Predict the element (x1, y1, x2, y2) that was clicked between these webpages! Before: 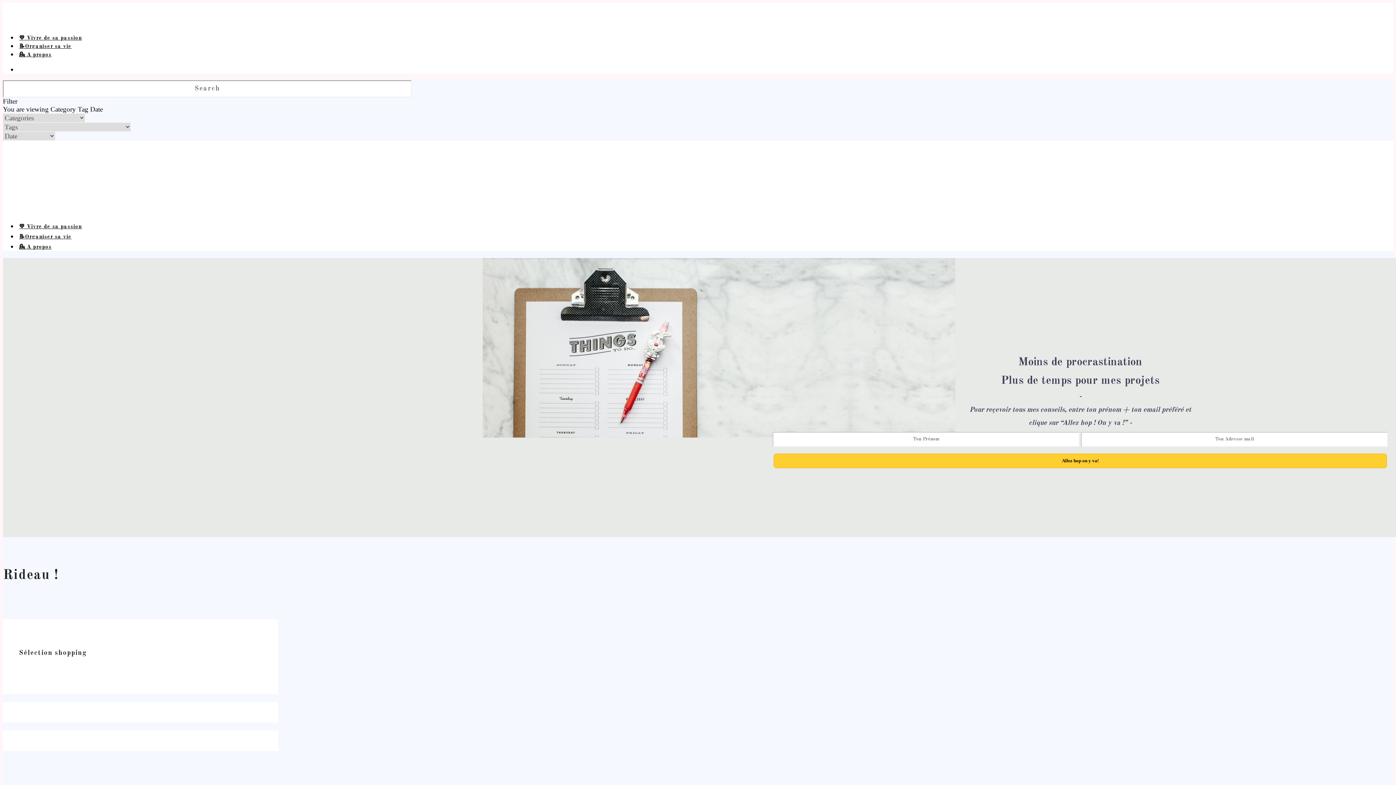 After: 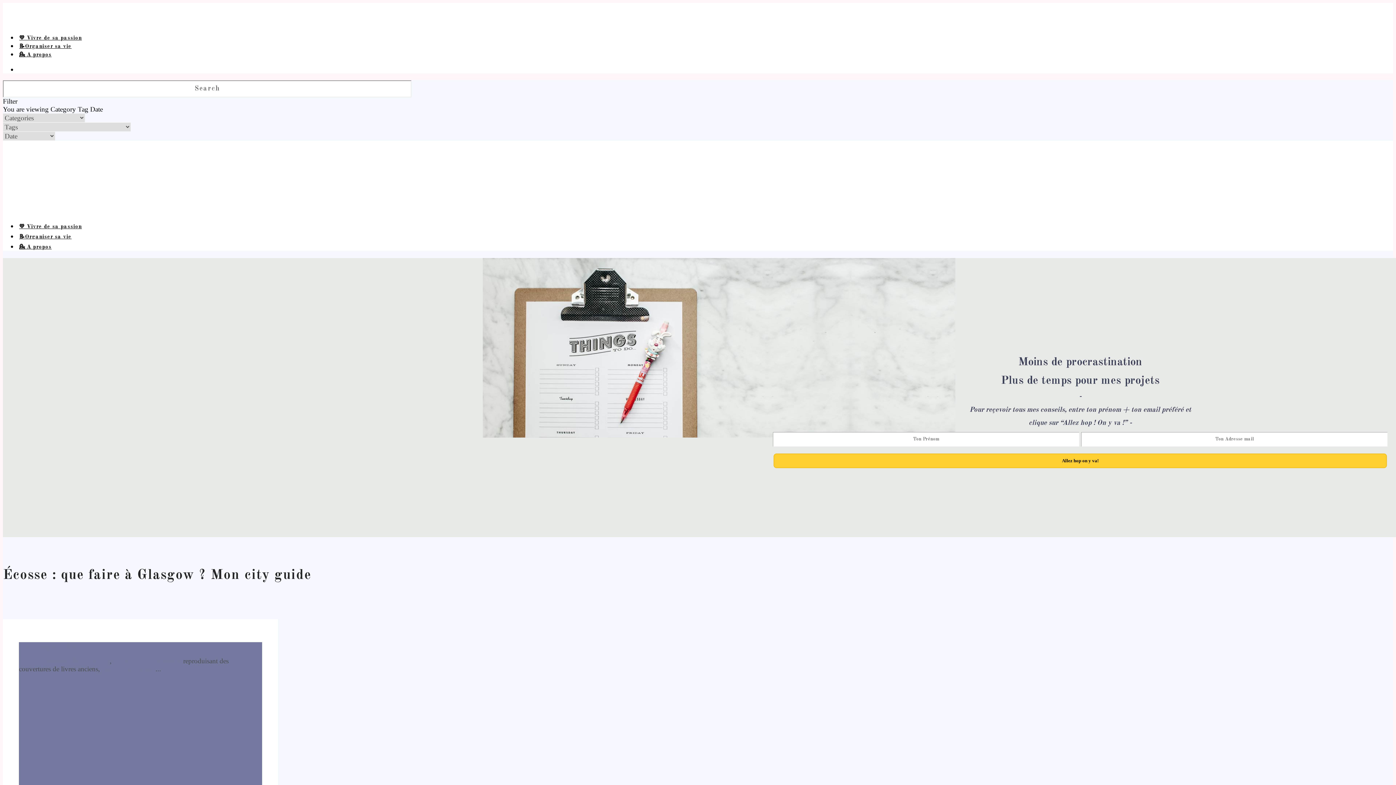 Action: bbox: (2, 0, 1287, 314)